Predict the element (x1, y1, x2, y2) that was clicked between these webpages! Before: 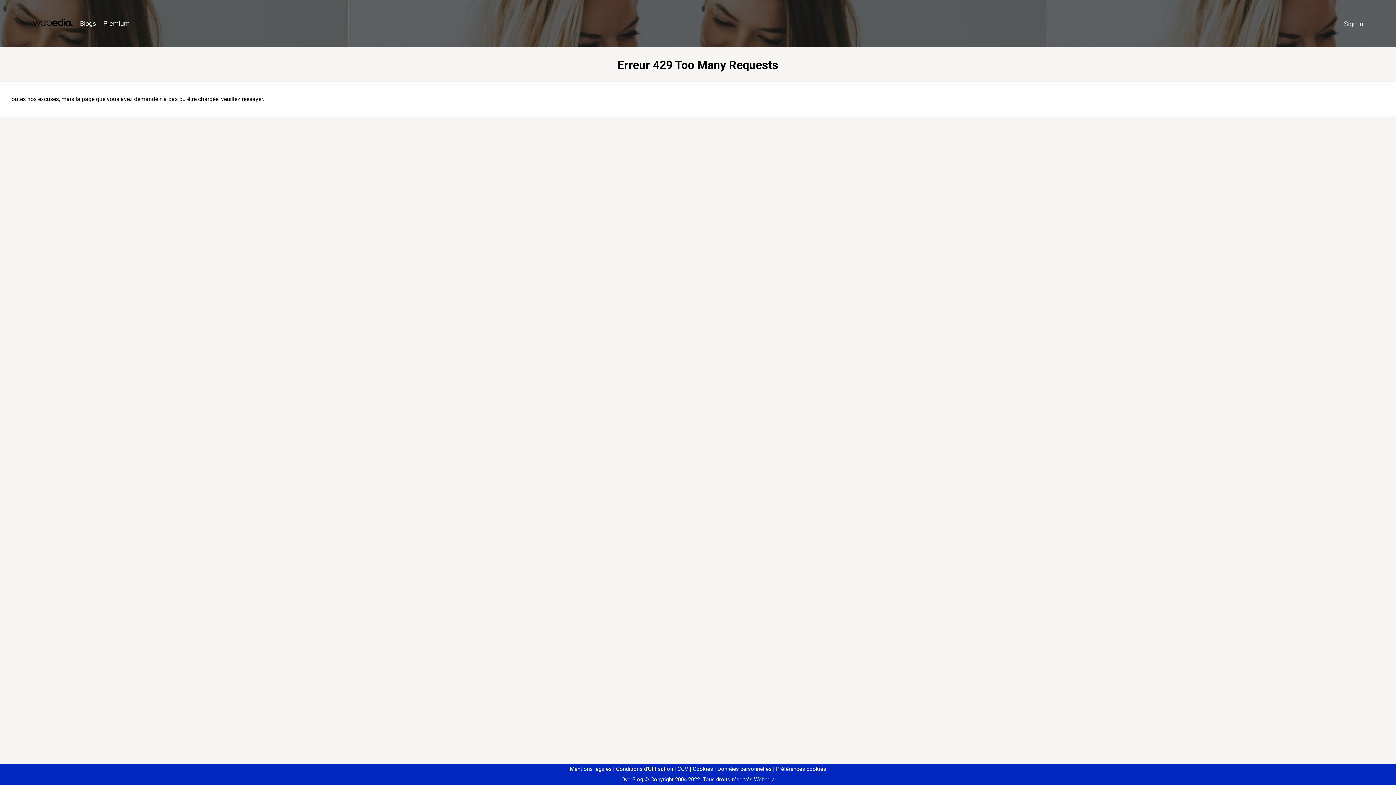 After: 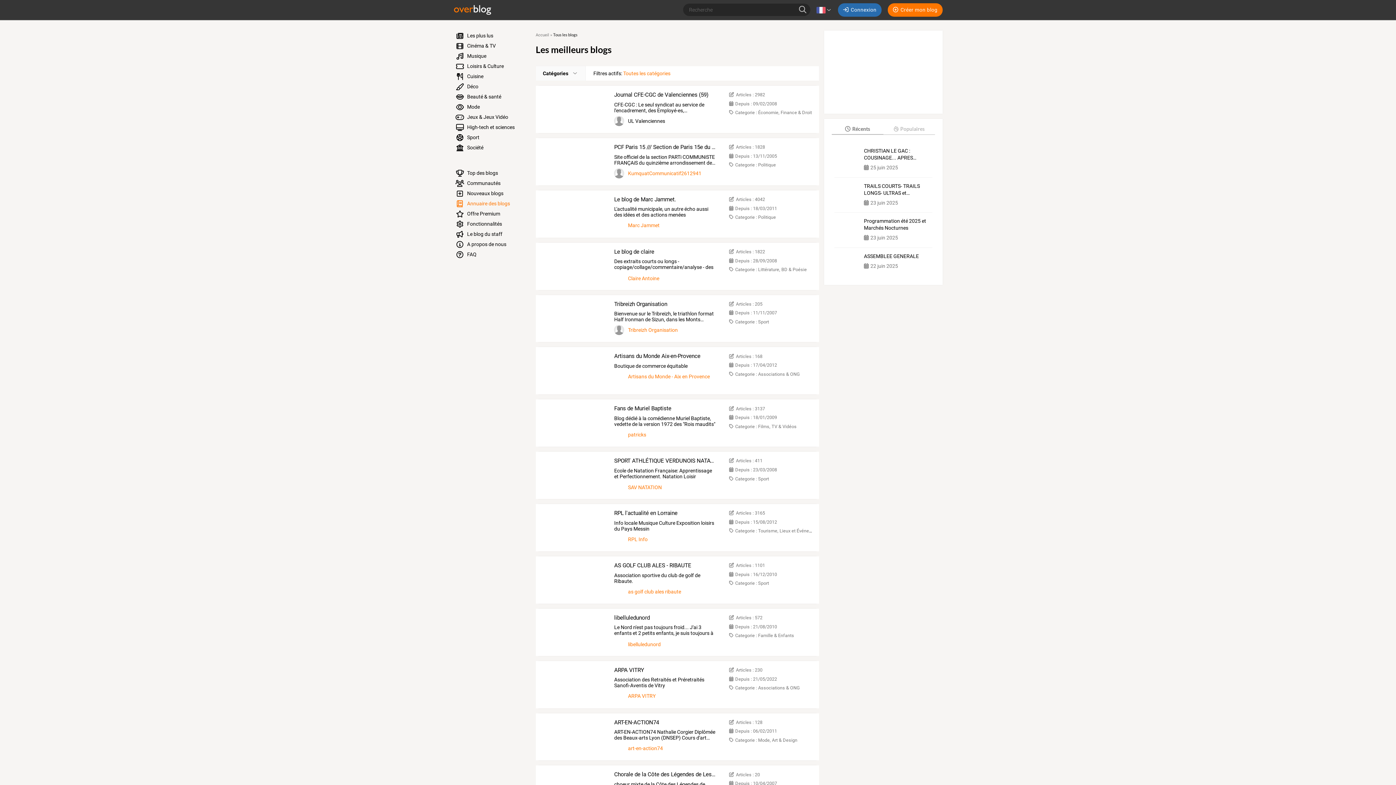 Action: label: Blogs bbox: (76, 16, 99, 31)